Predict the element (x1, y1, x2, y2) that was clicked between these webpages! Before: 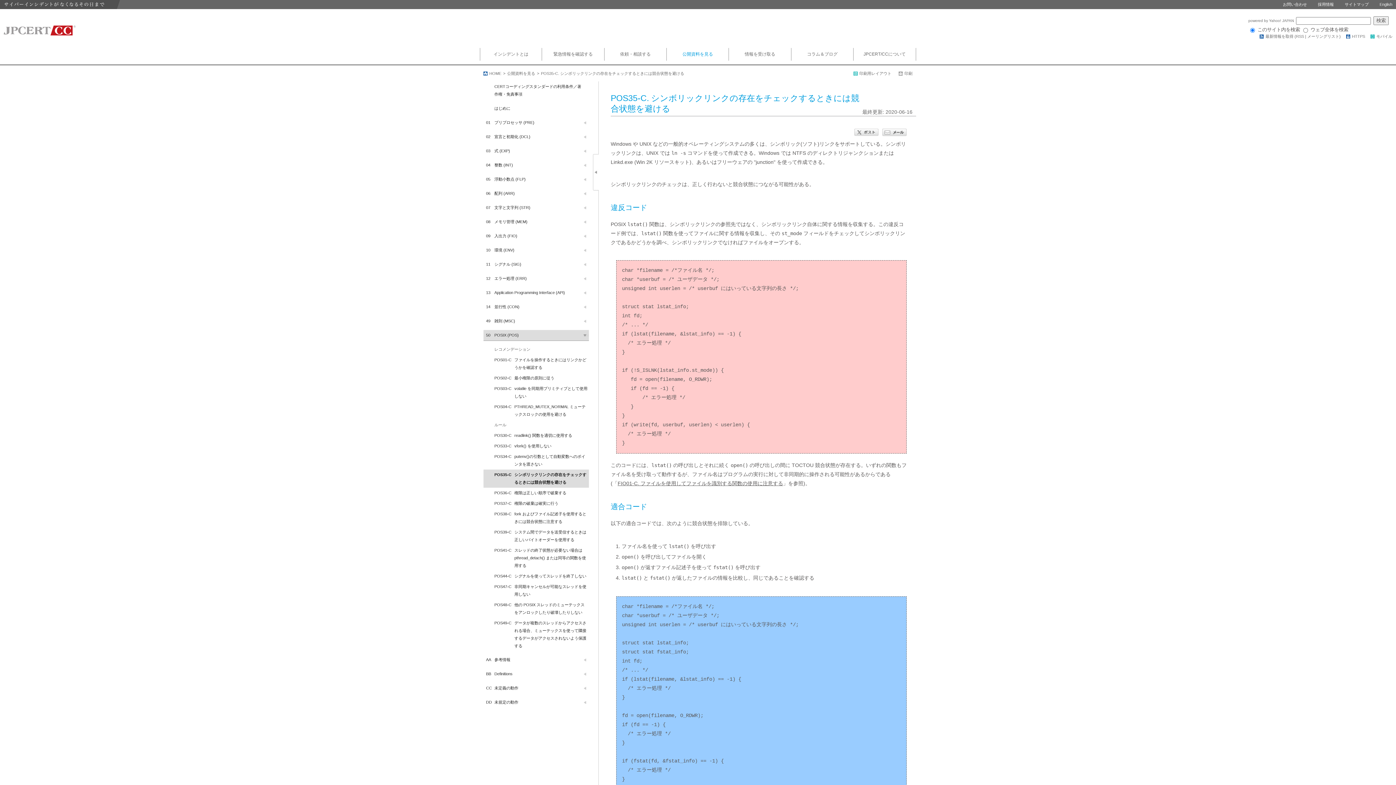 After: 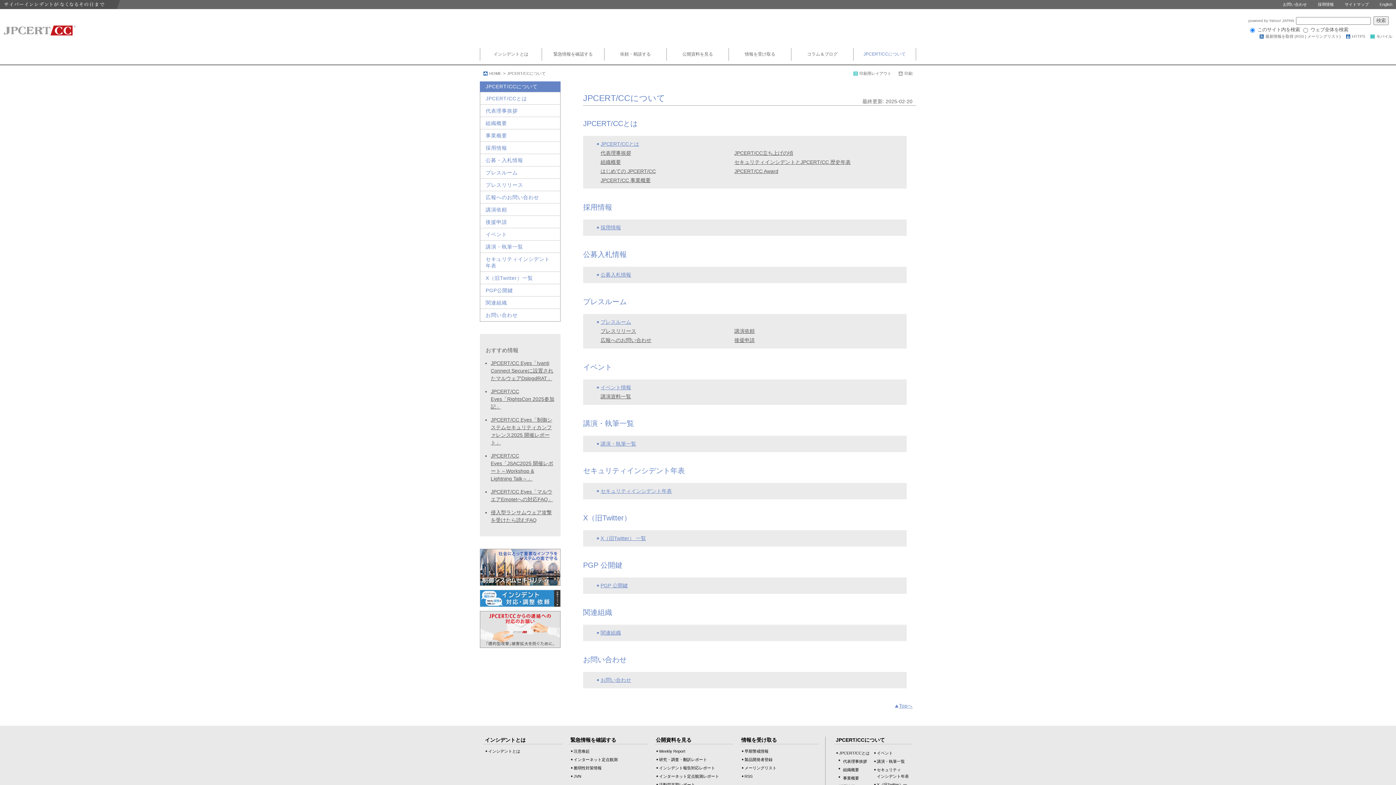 Action: bbox: (853, 48, 916, 60) label: JPCERT/CCについて